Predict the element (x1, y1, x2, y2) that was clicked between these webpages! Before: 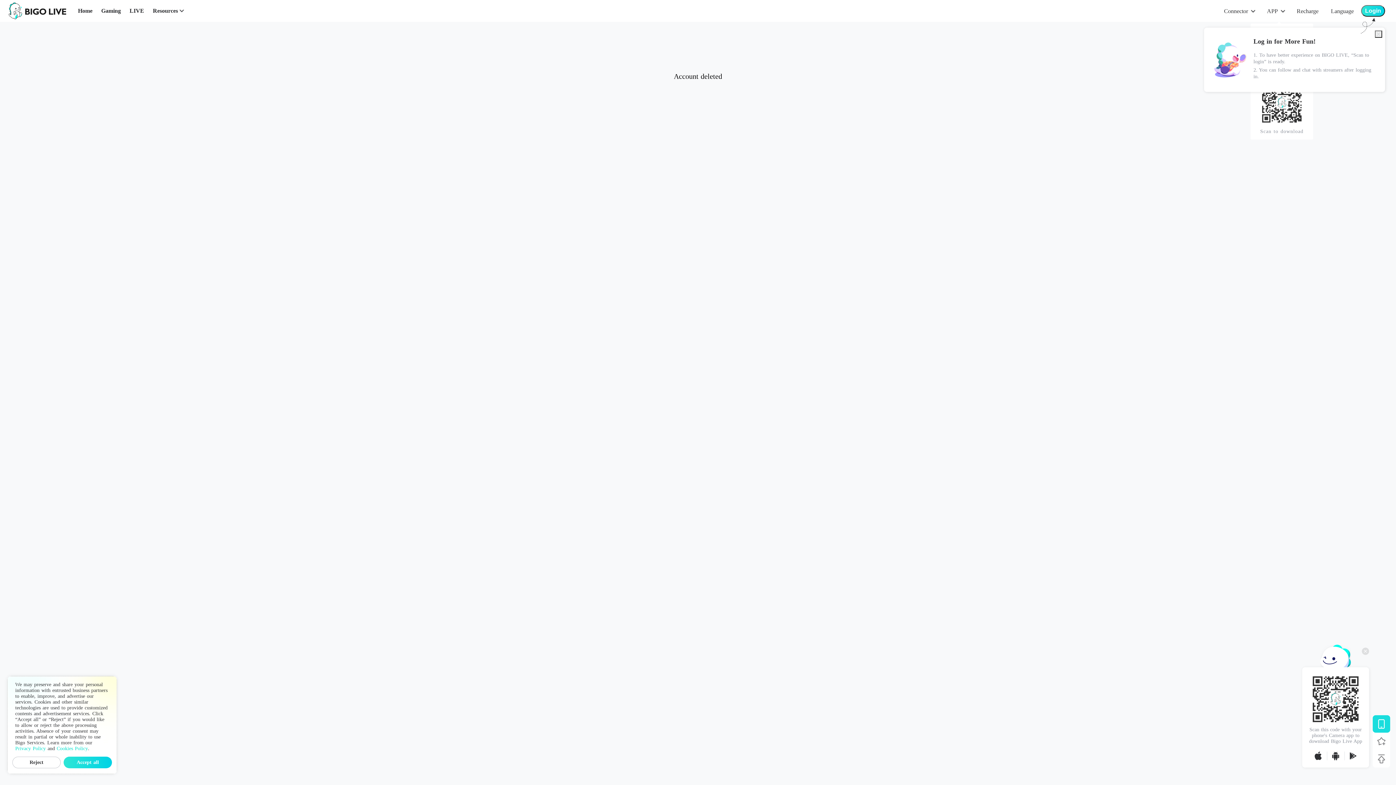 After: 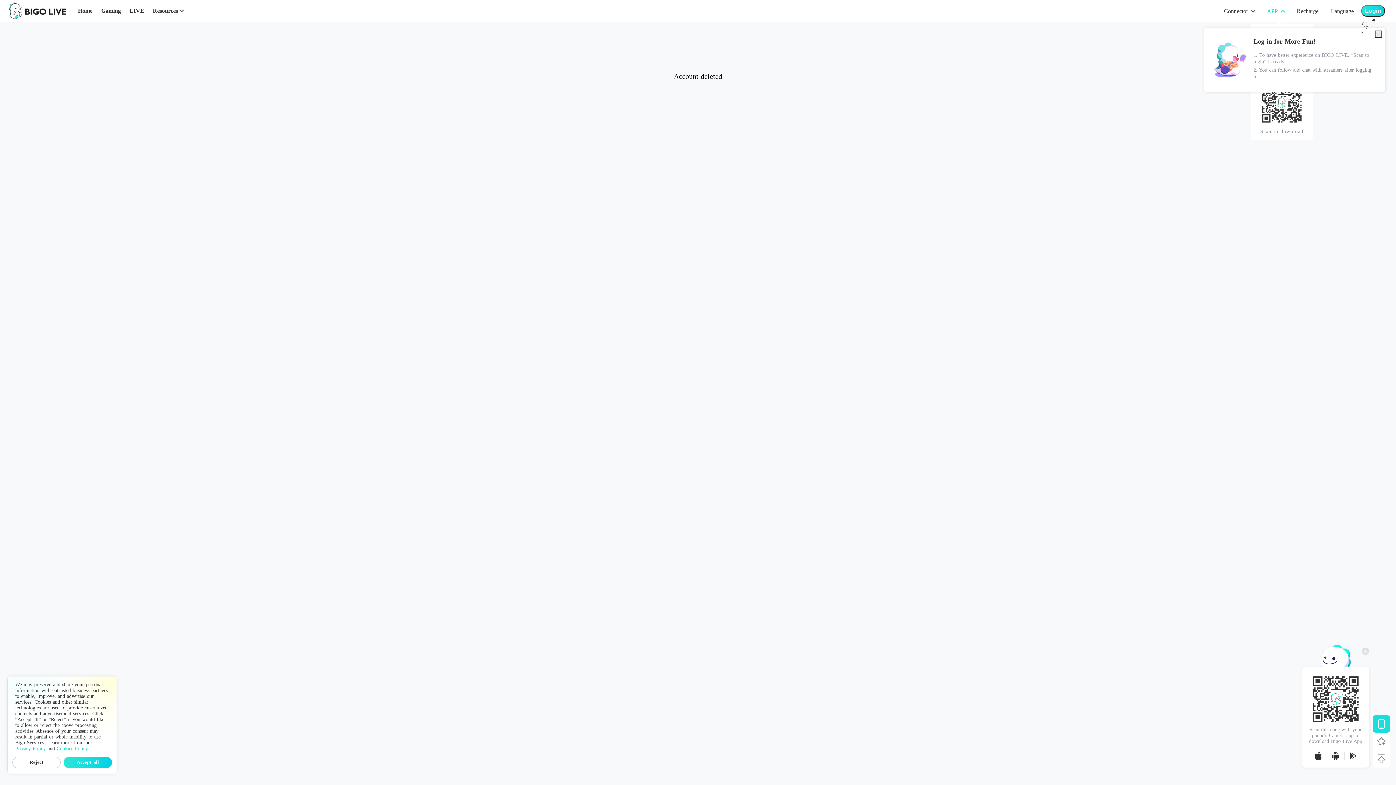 Action: label: APP bbox: (1267, 7, 1284, 15)